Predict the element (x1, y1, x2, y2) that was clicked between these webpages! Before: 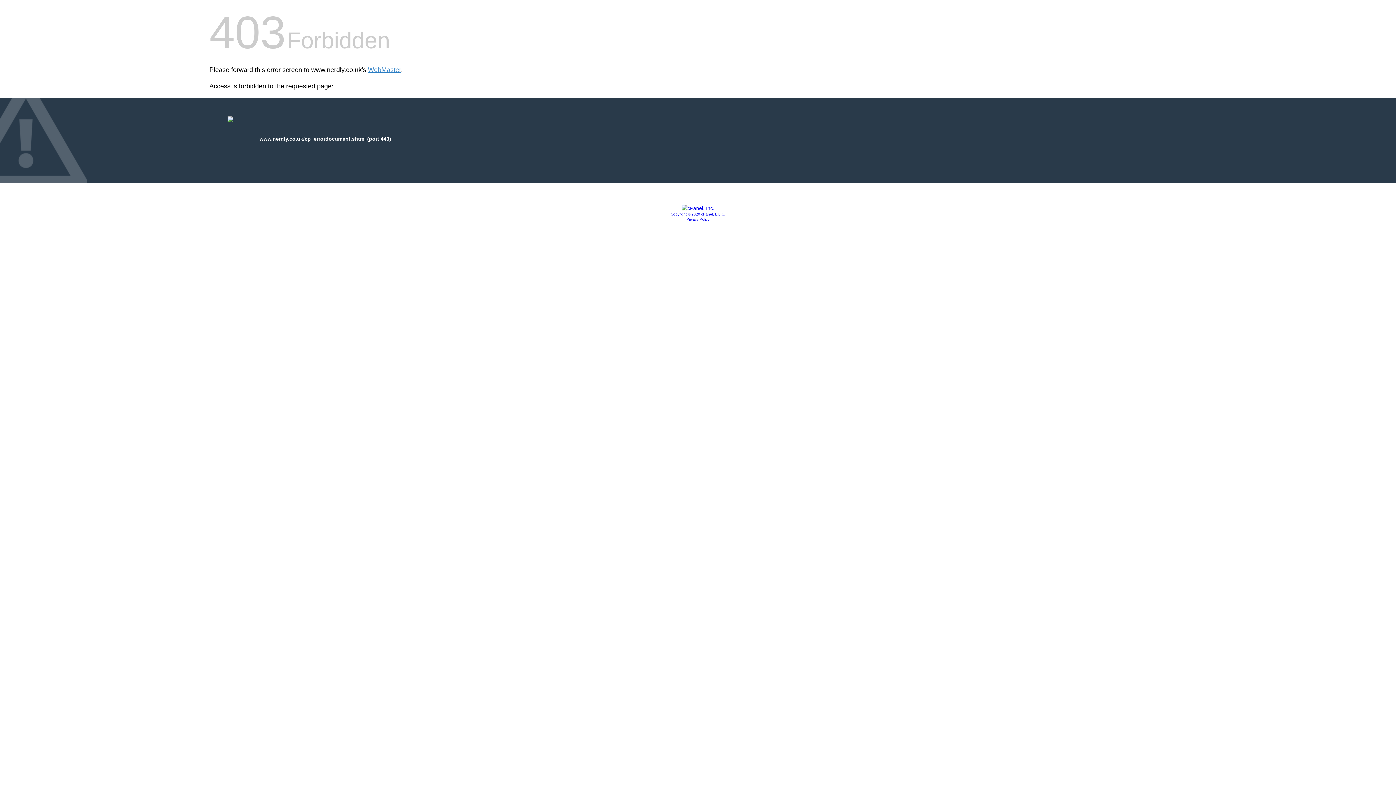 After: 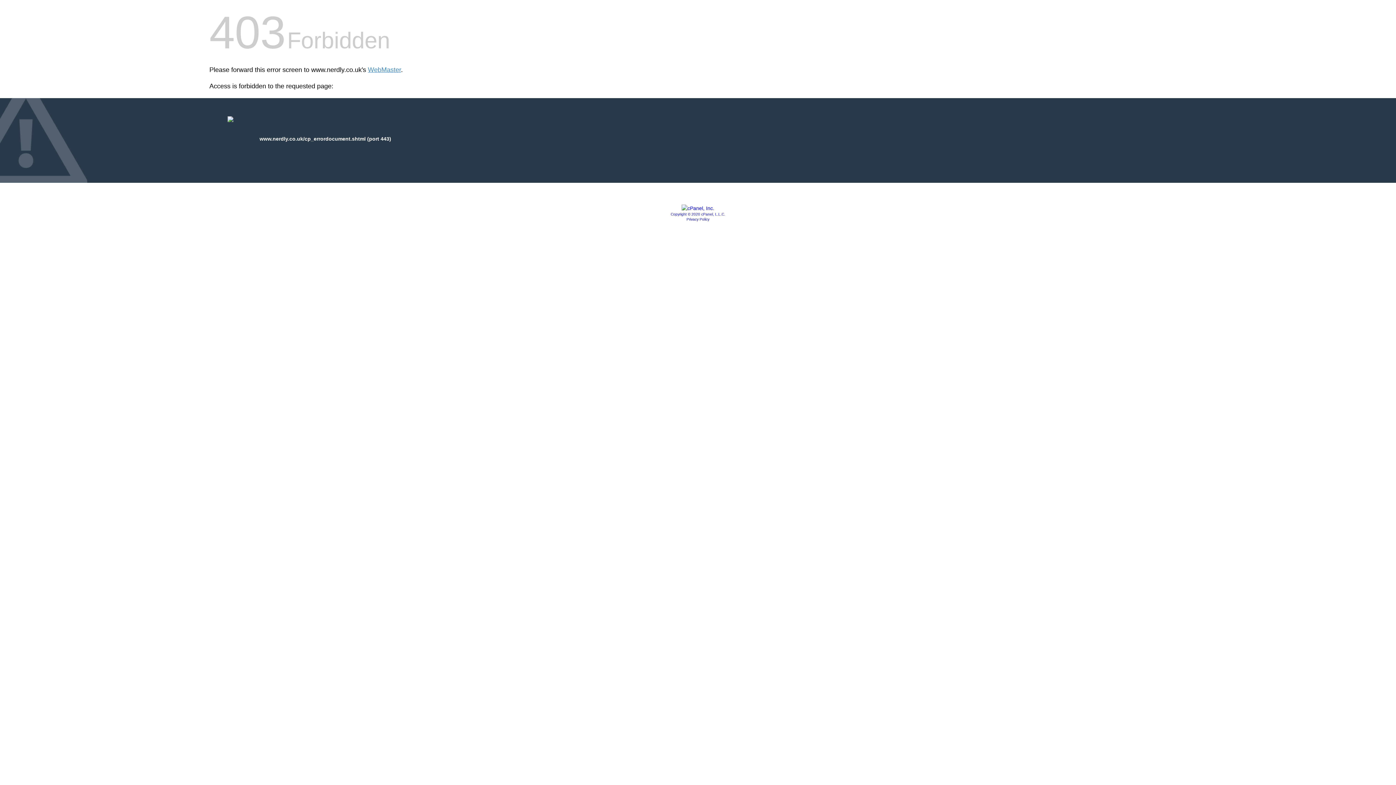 Action: bbox: (686, 217, 709, 221) label: Privacy Policy